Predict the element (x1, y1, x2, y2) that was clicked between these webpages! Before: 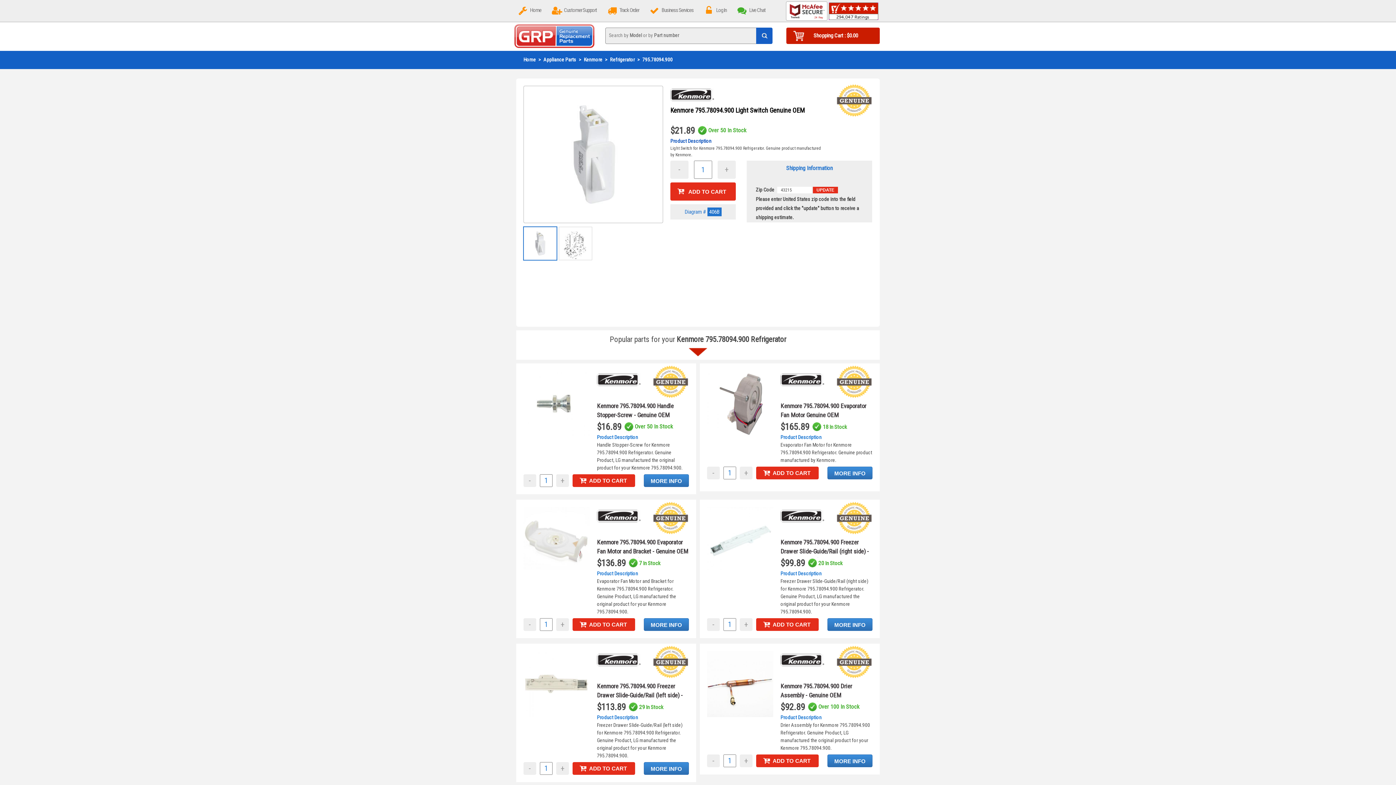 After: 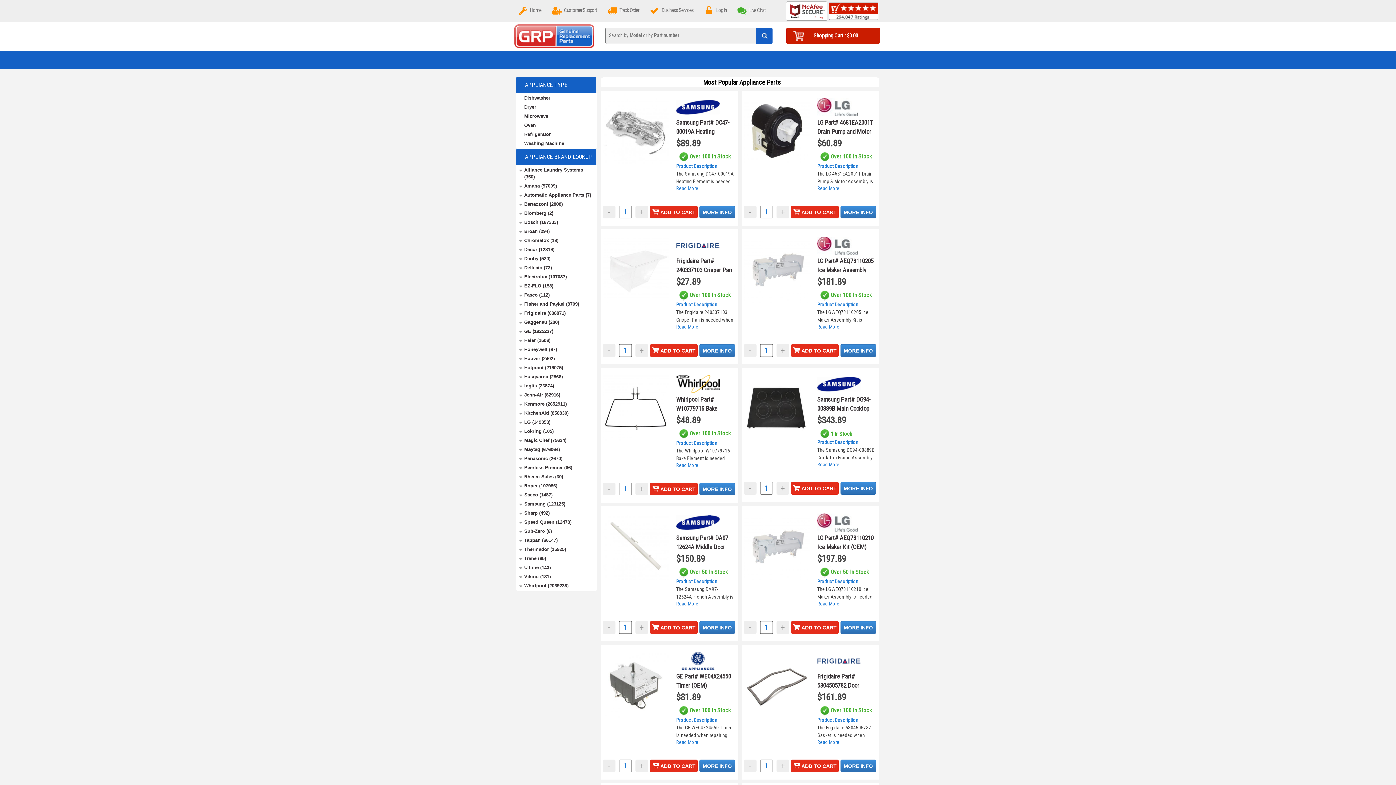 Action: bbox: (516, 0, 541, 20) label: Home